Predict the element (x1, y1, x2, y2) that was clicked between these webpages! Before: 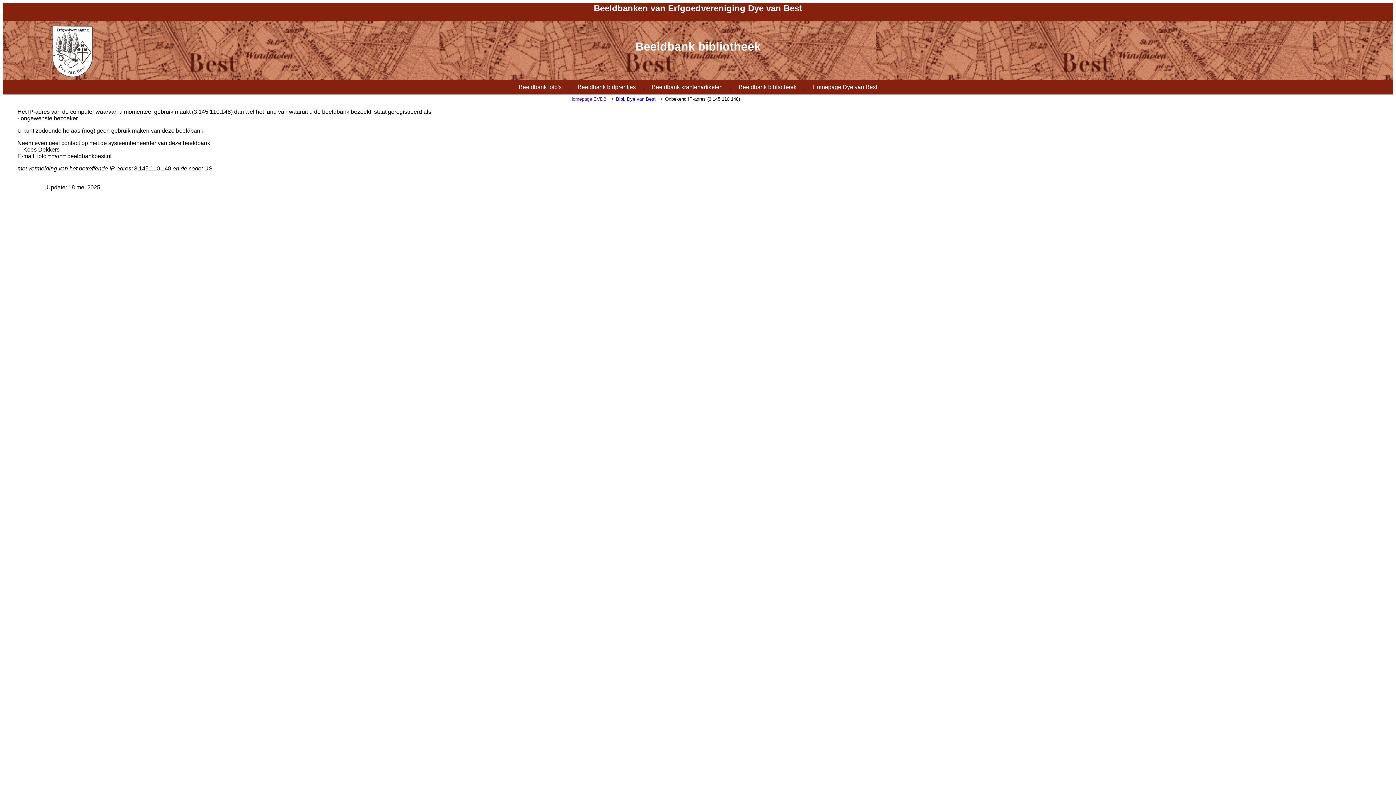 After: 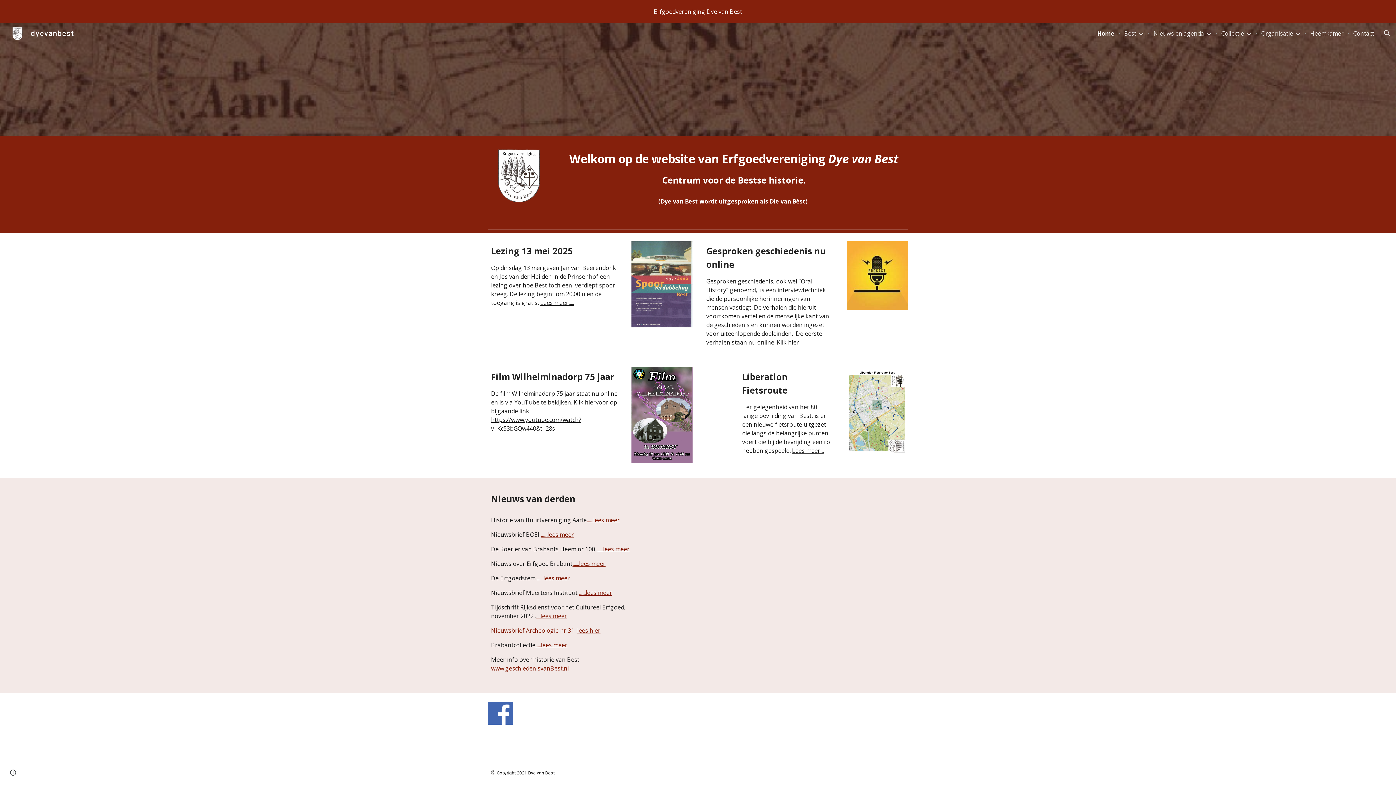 Action: label: Homepage Dye van Best bbox: (805, 84, 884, 90)